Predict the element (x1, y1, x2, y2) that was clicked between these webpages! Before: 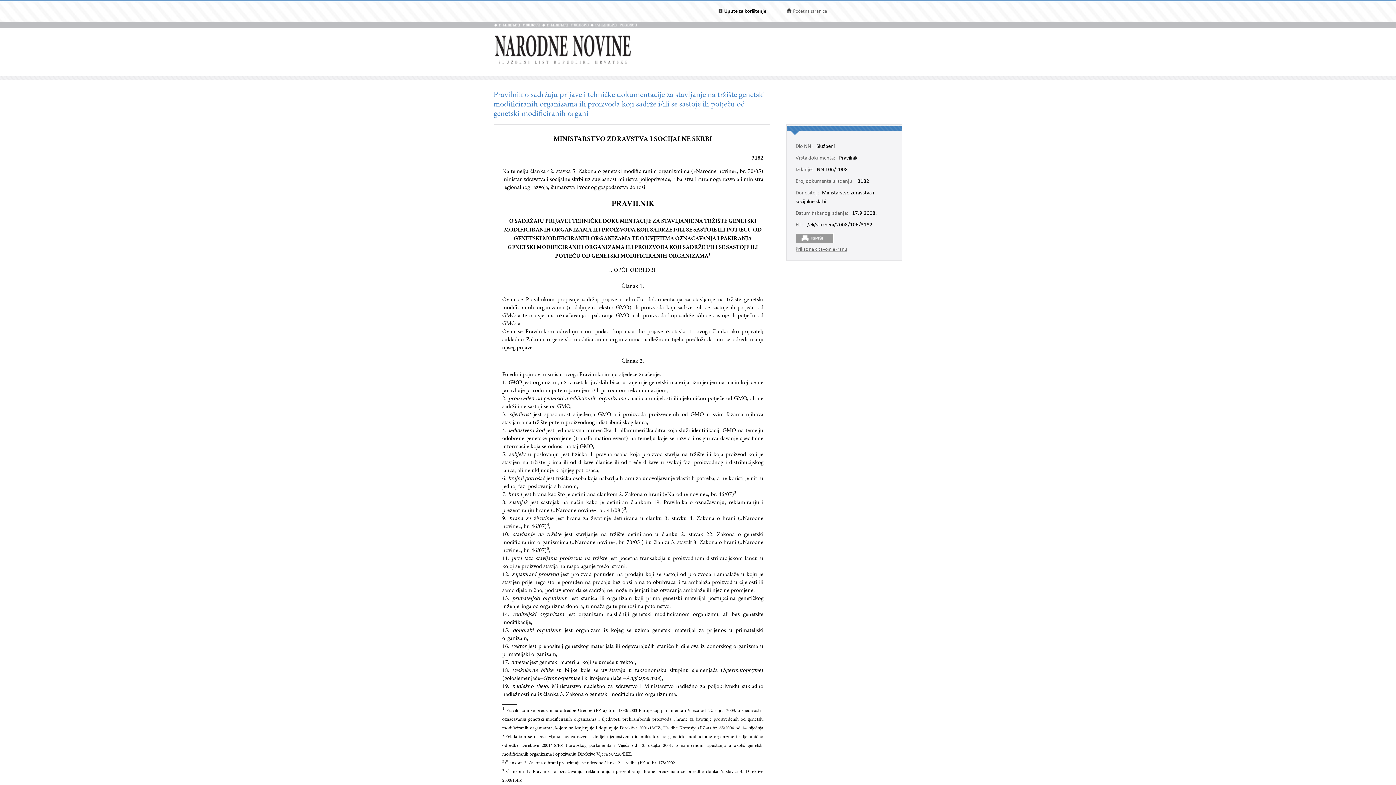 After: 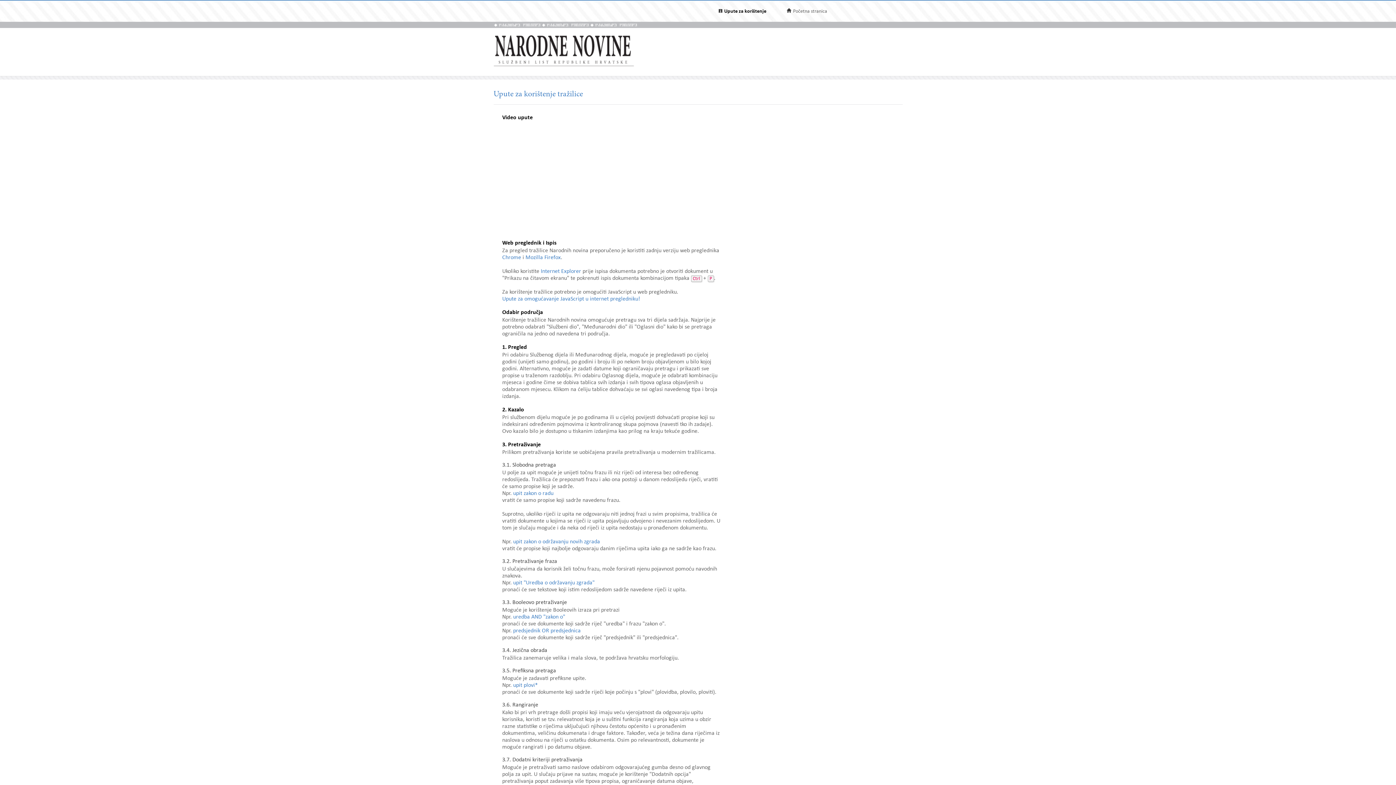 Action: label: Upute za korištenje bbox: (724, 8, 766, 14)